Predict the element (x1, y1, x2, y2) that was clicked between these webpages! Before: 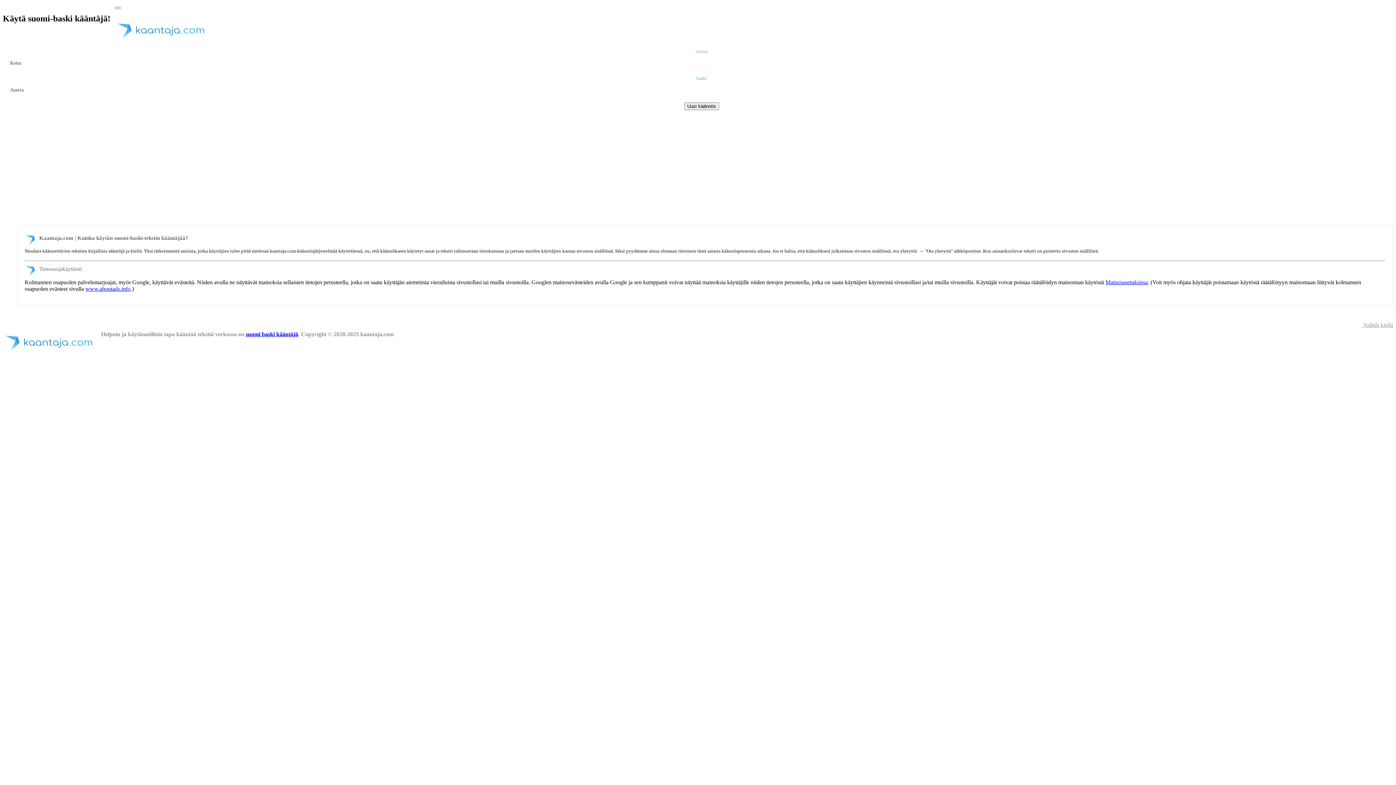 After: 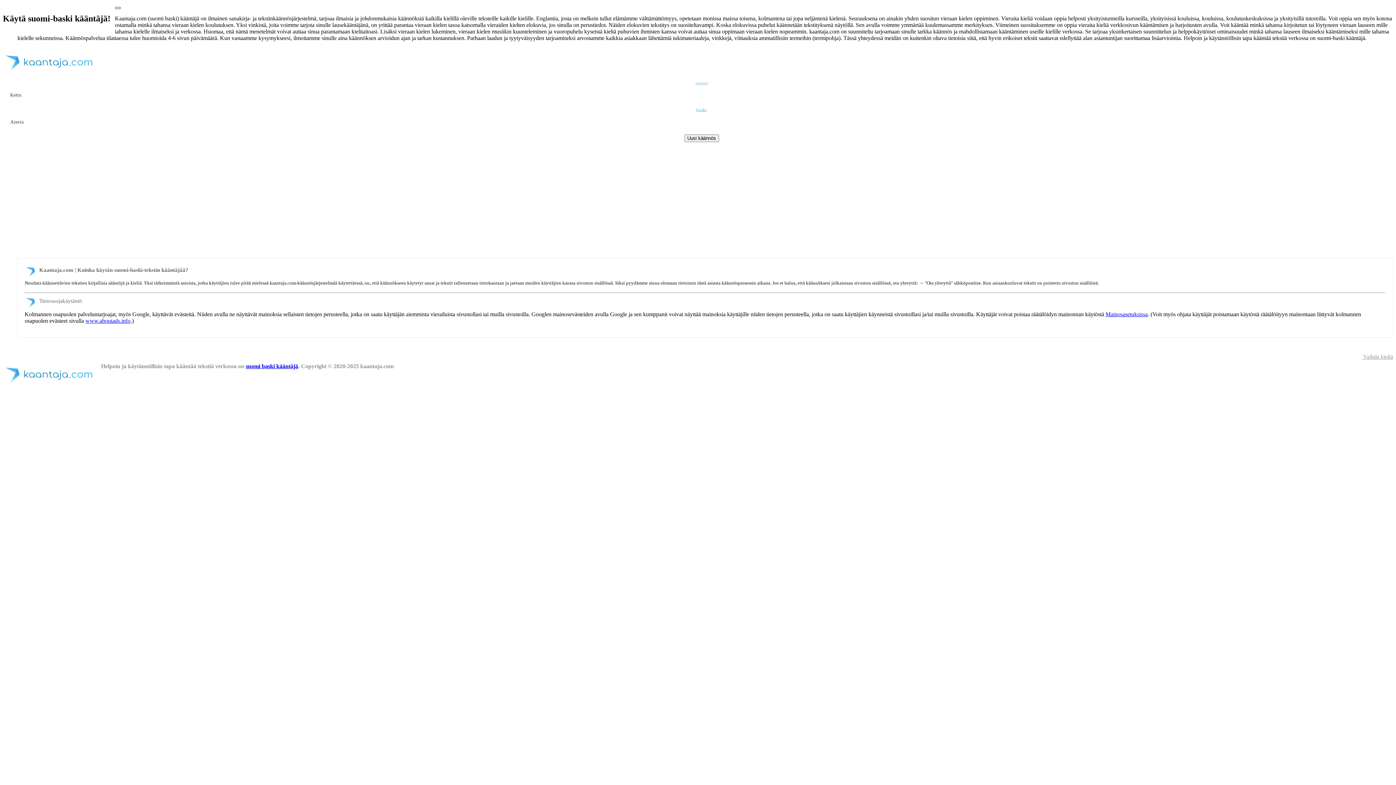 Action: bbox: (114, 6, 120, 9)